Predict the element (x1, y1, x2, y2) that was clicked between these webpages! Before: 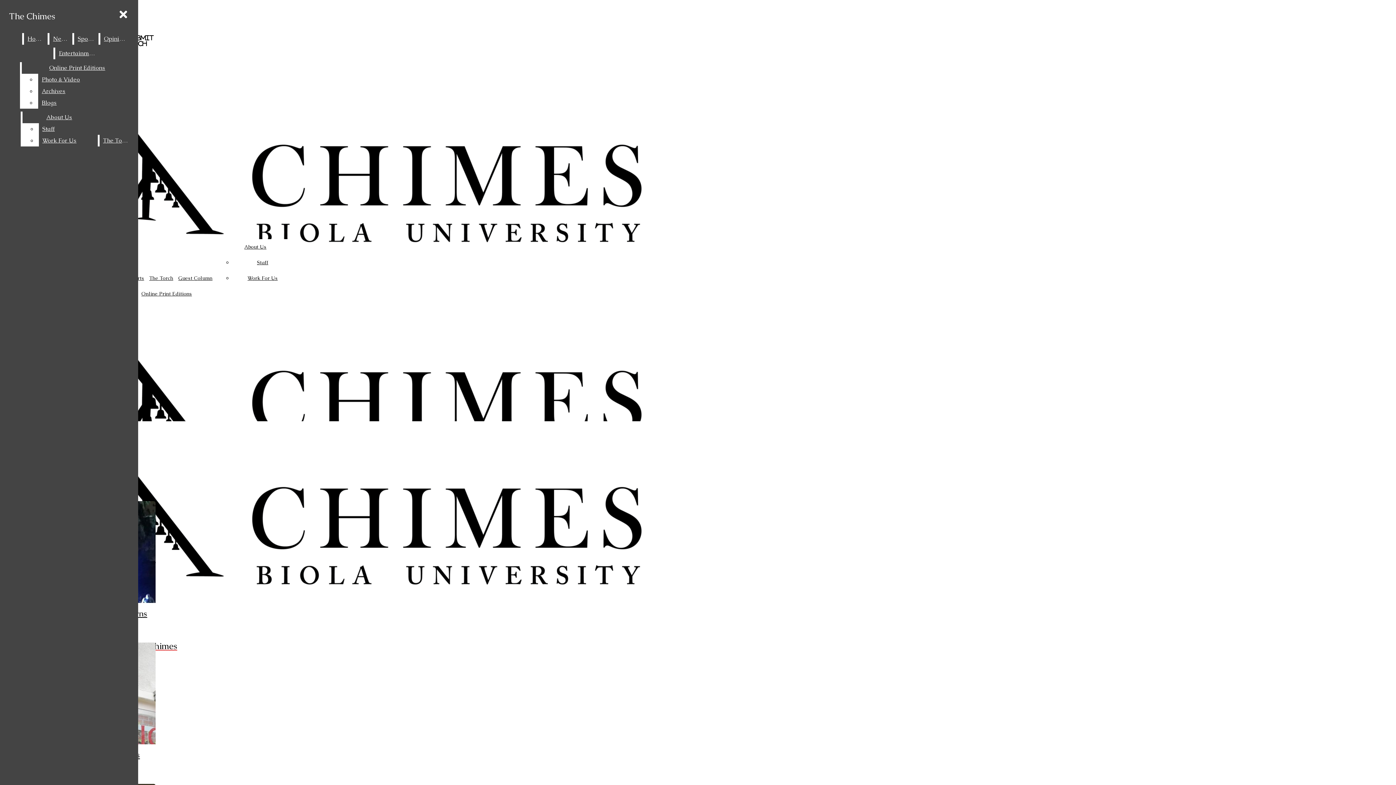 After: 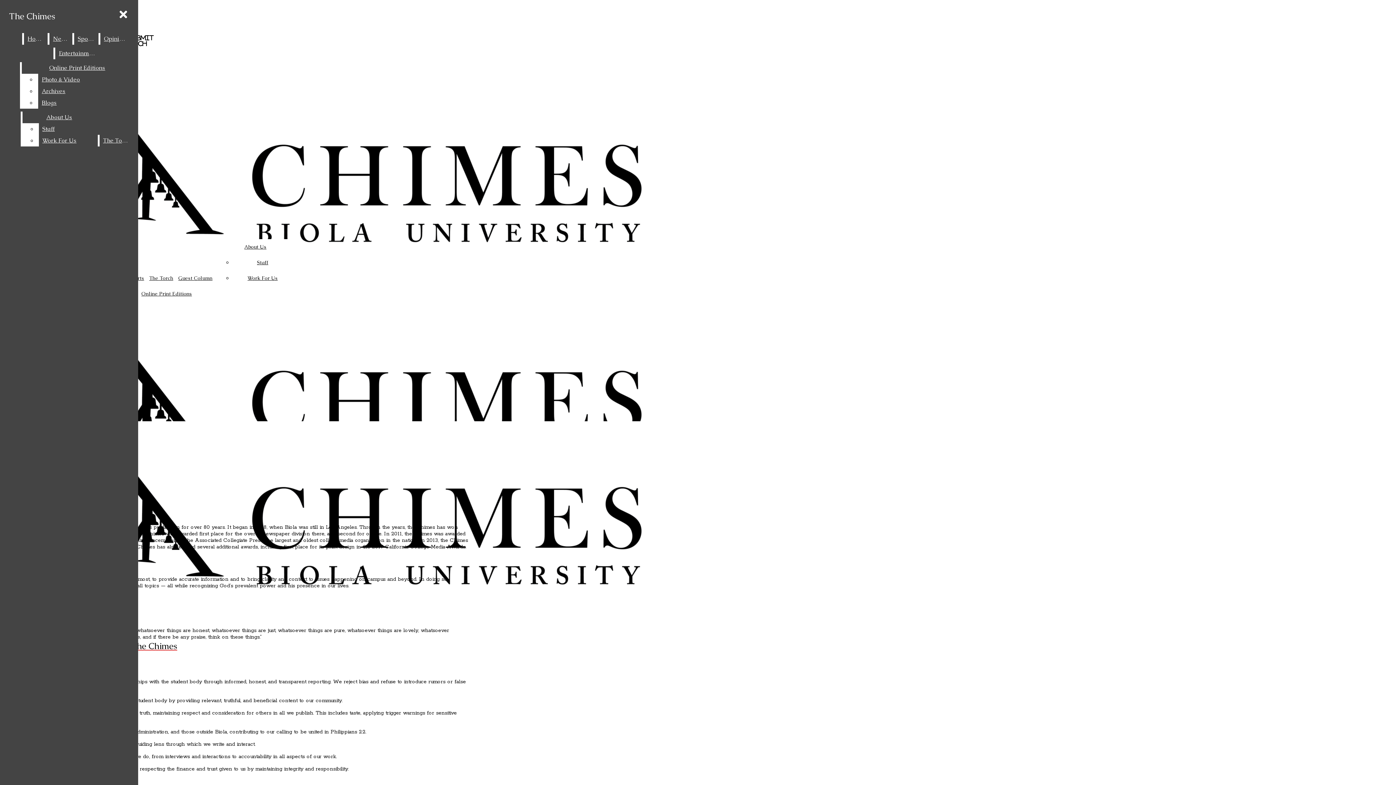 Action: label: About Us bbox: (244, 243, 266, 250)